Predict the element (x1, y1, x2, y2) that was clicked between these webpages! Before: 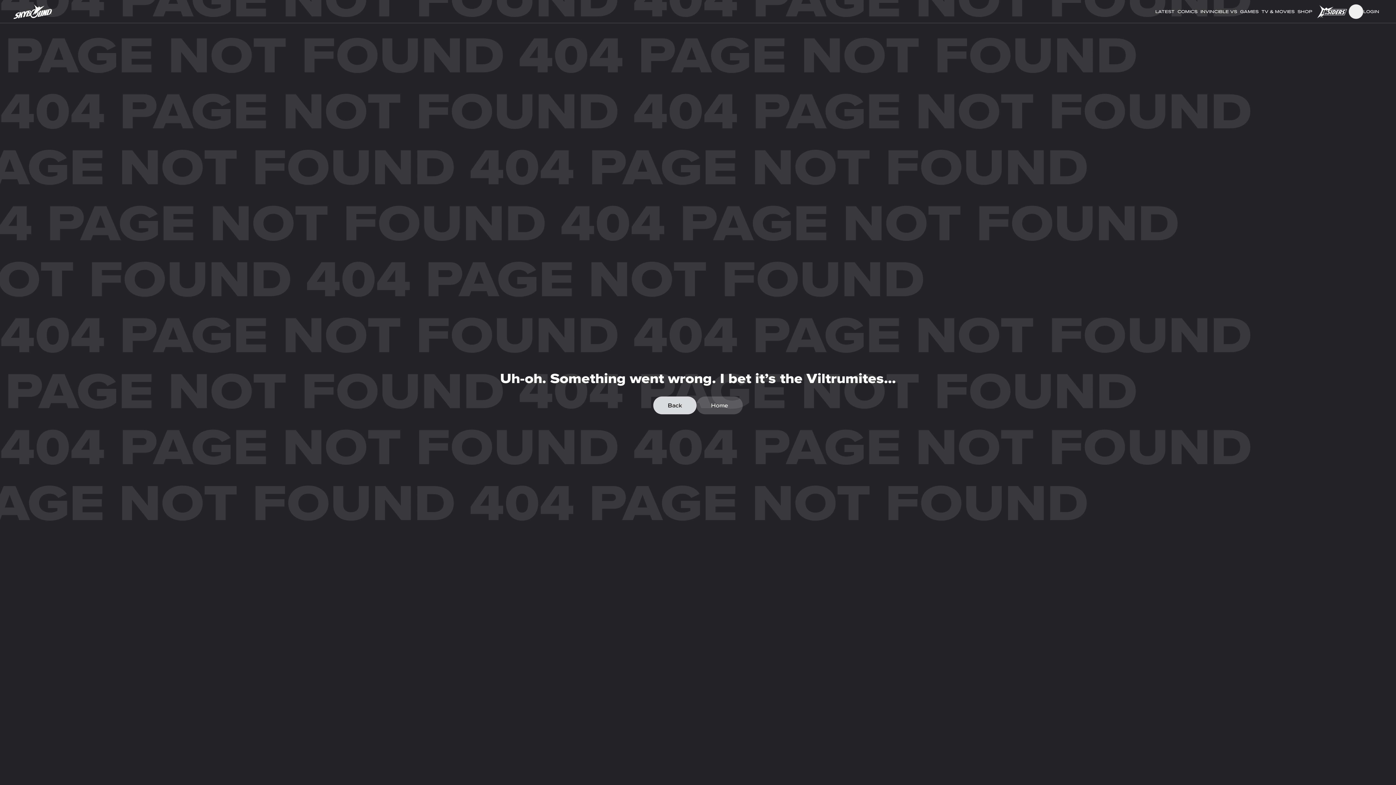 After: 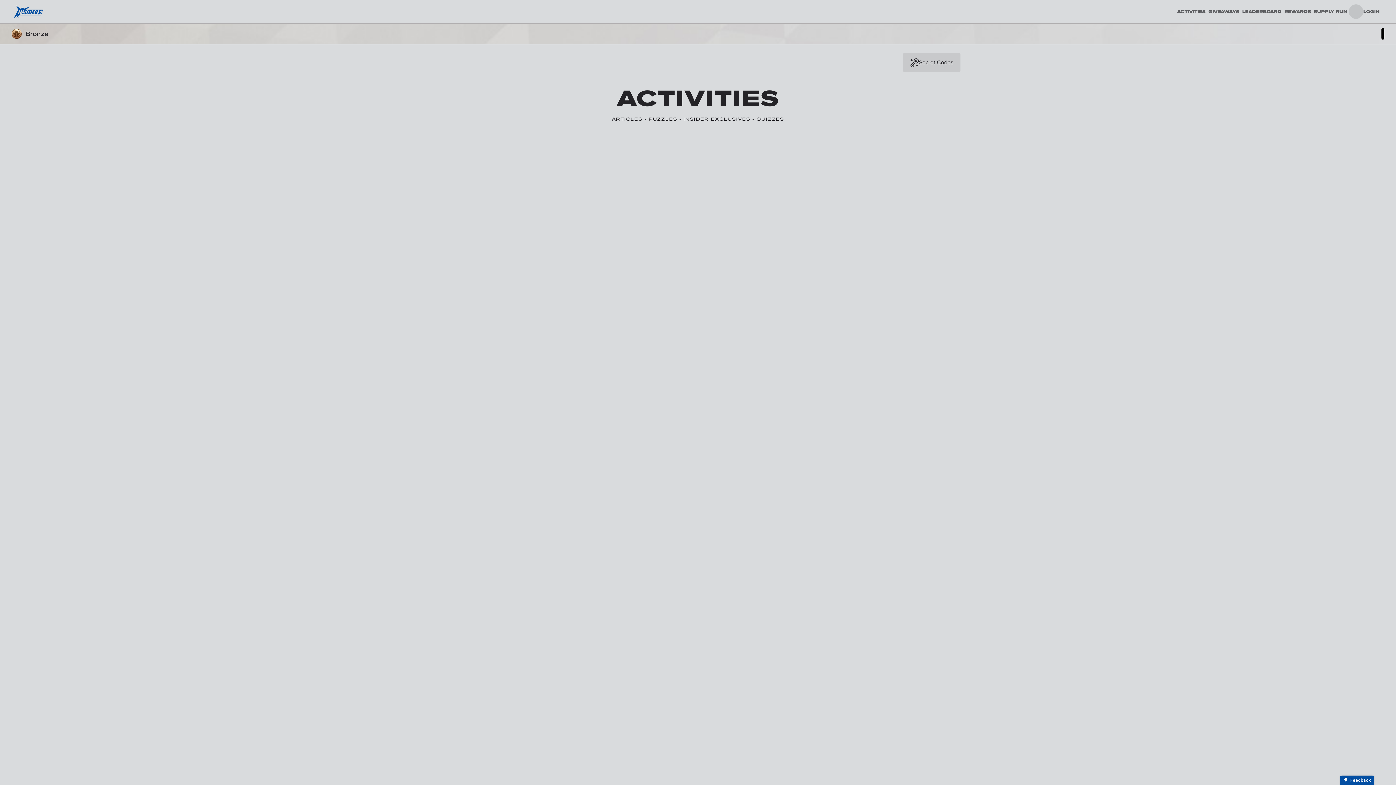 Action: bbox: (711, 402, 728, 408) label: Home